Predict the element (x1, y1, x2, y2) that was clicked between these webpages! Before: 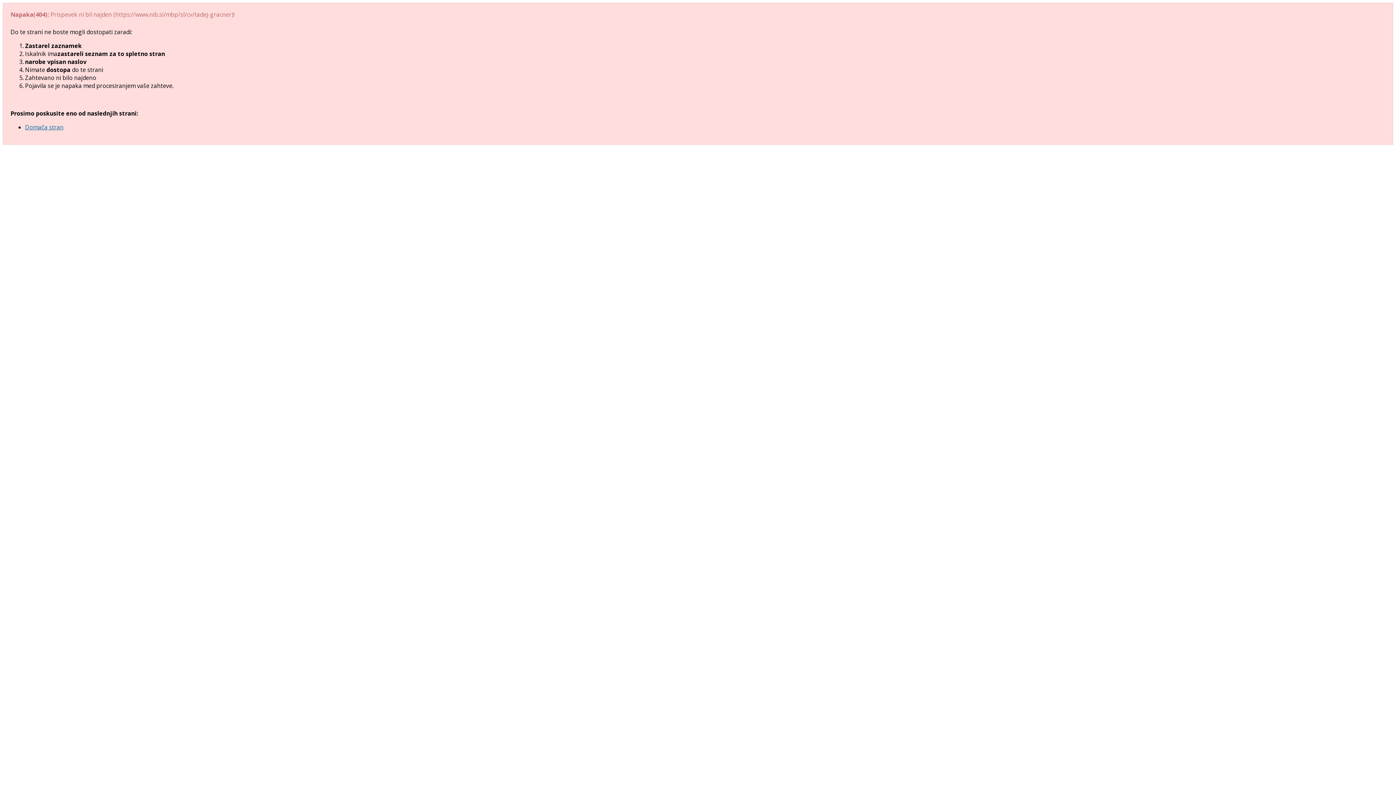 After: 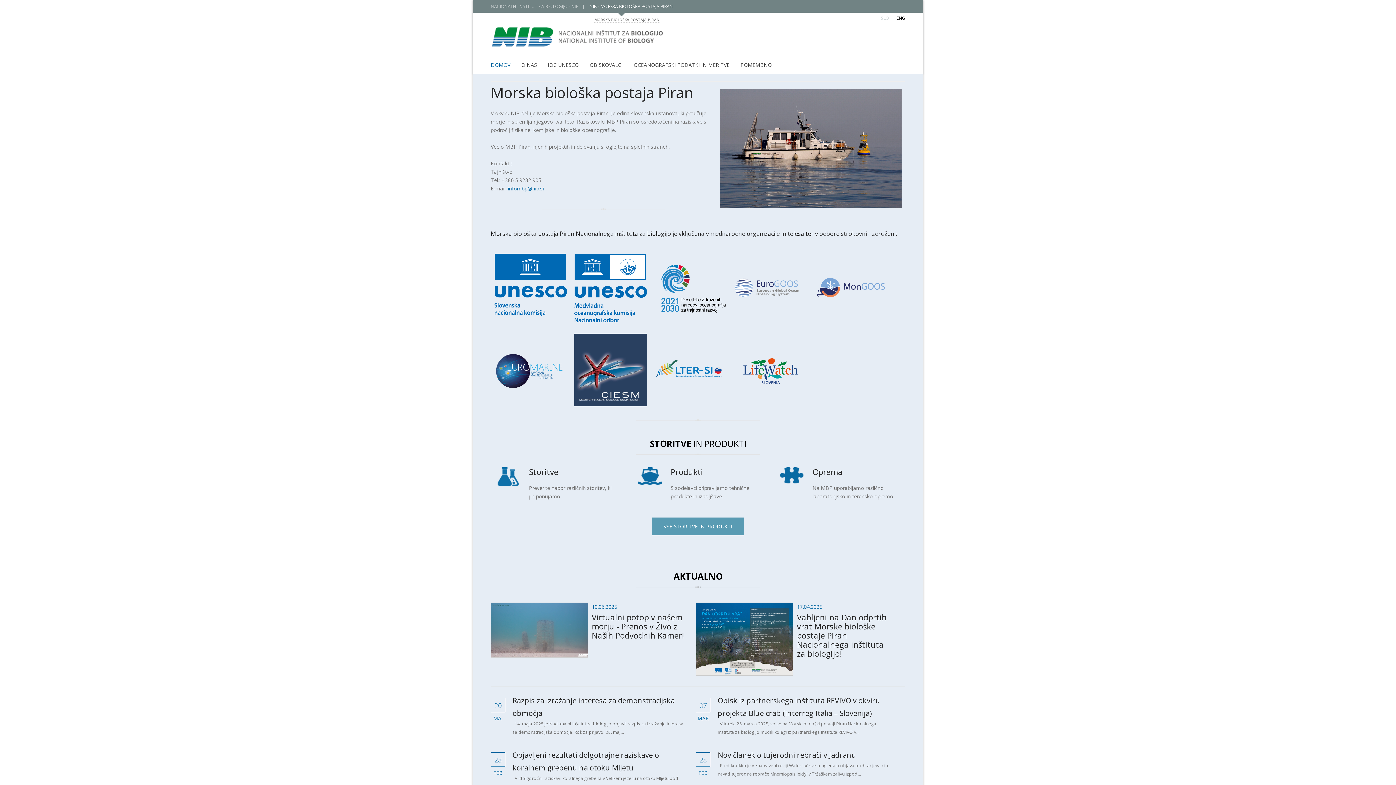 Action: bbox: (25, 123, 63, 131) label: Domača stran